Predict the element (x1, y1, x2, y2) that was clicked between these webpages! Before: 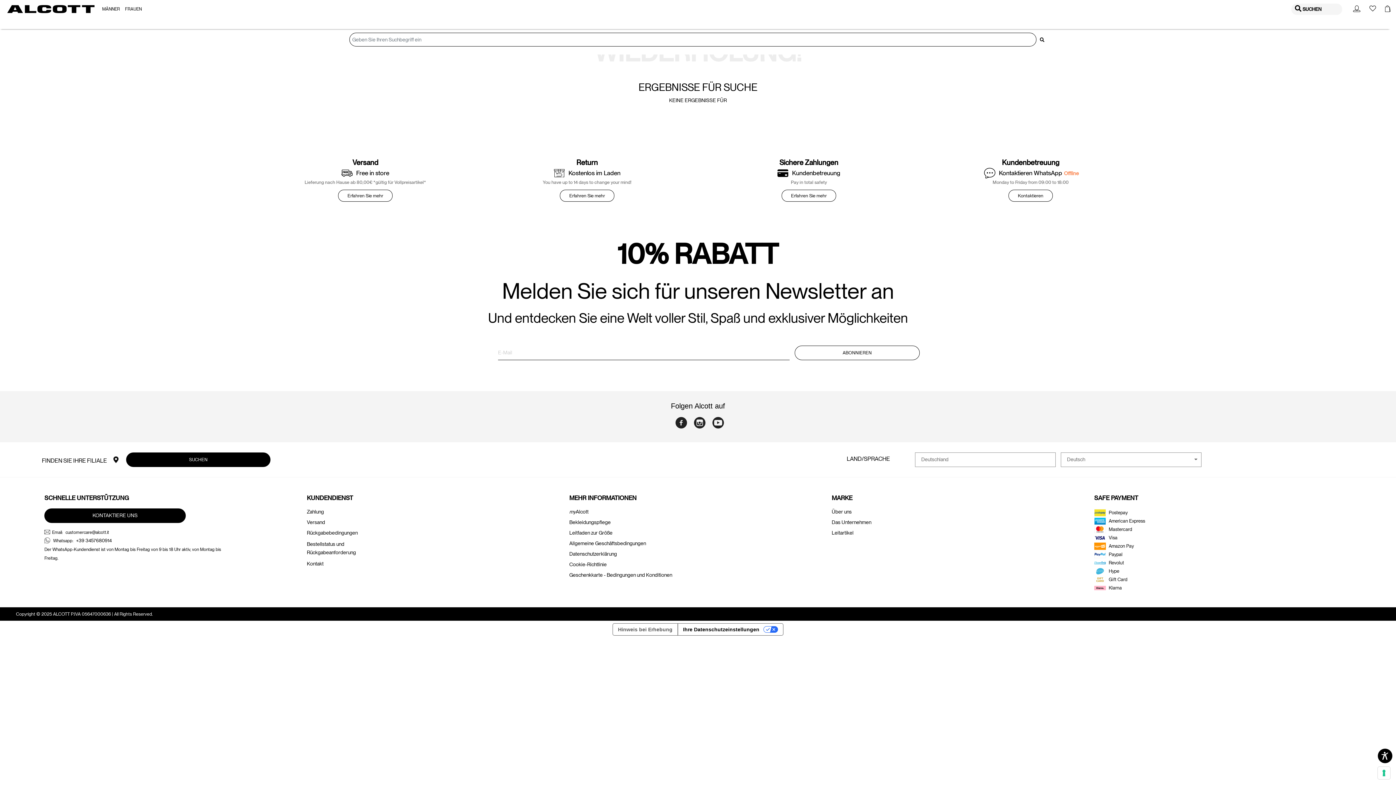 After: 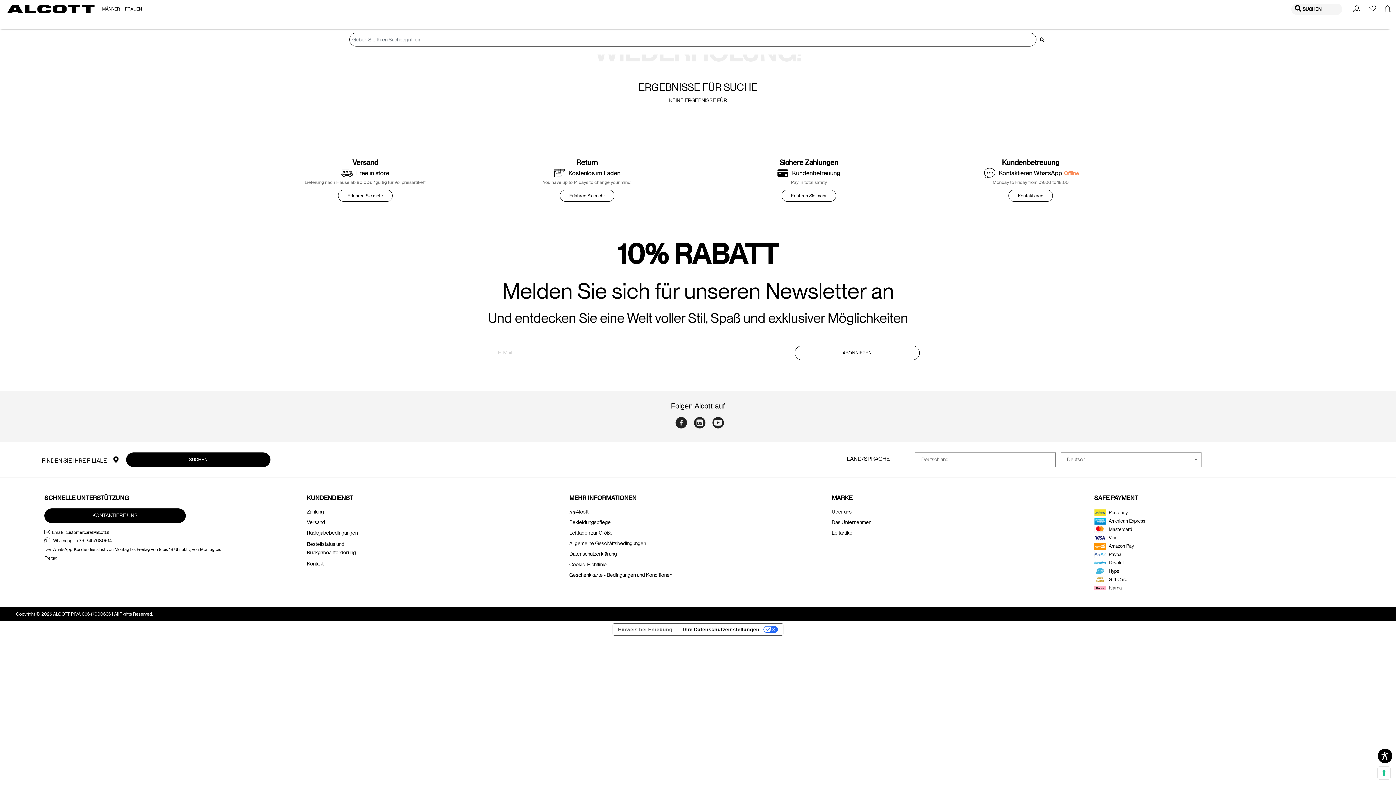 Action: bbox: (709, 417, 724, 428)